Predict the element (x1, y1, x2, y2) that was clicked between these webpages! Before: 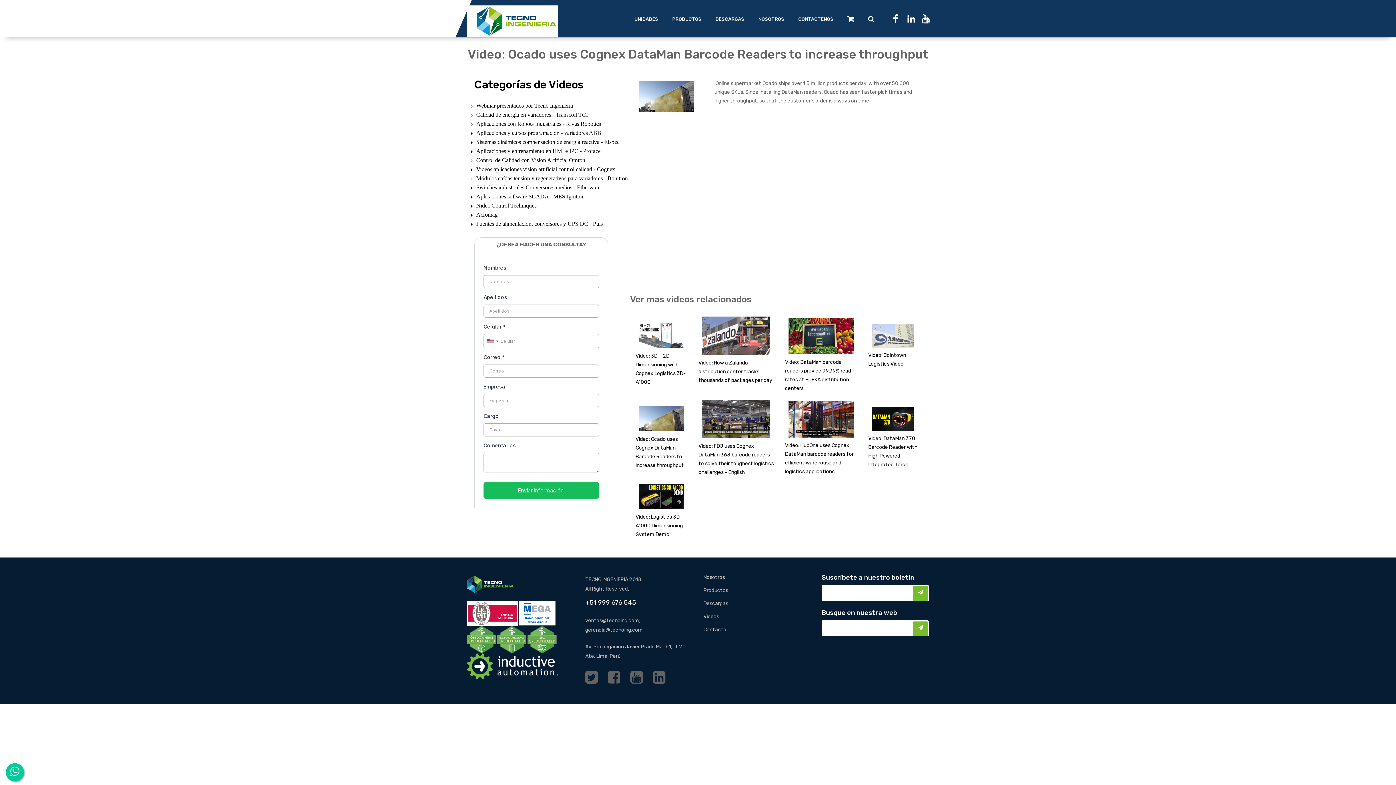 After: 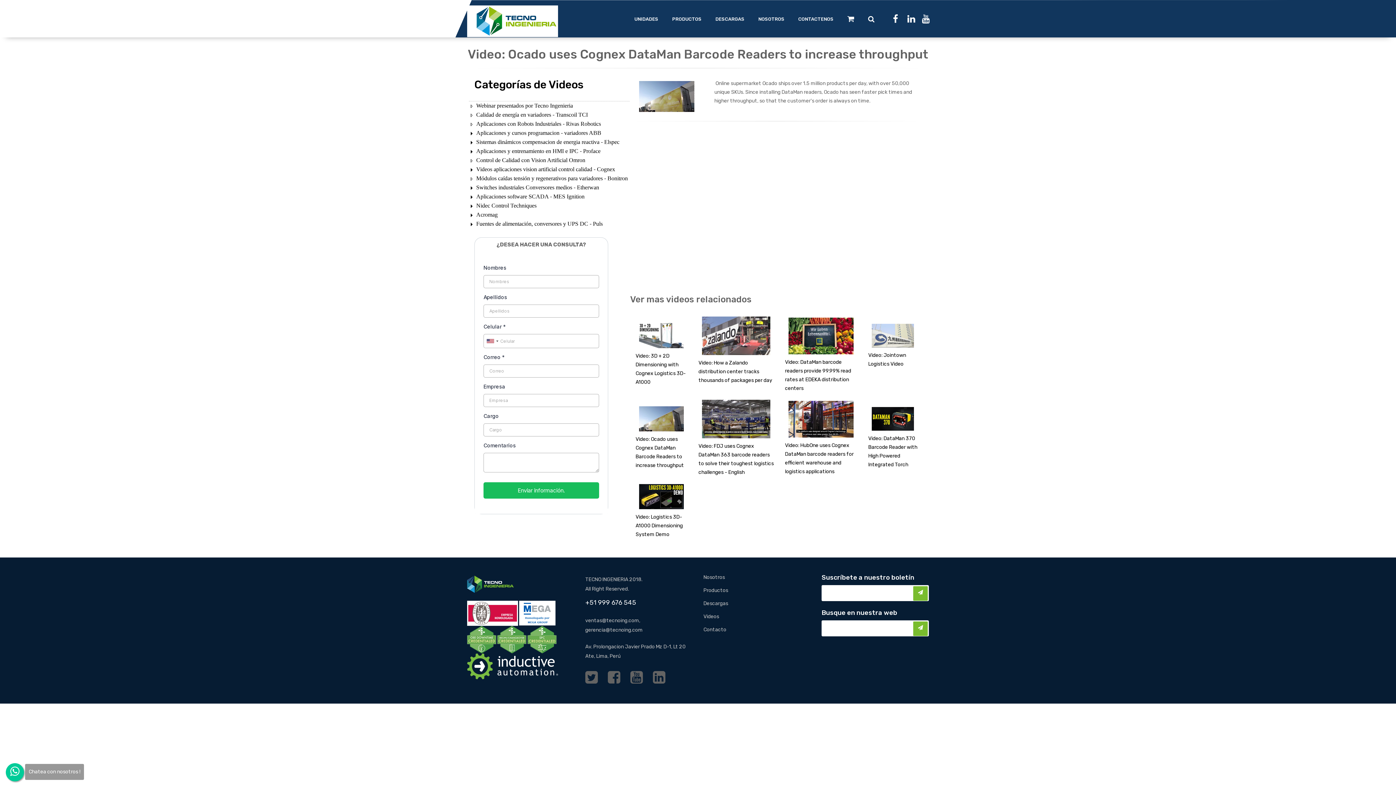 Action: bbox: (5, 763, 24, 781)